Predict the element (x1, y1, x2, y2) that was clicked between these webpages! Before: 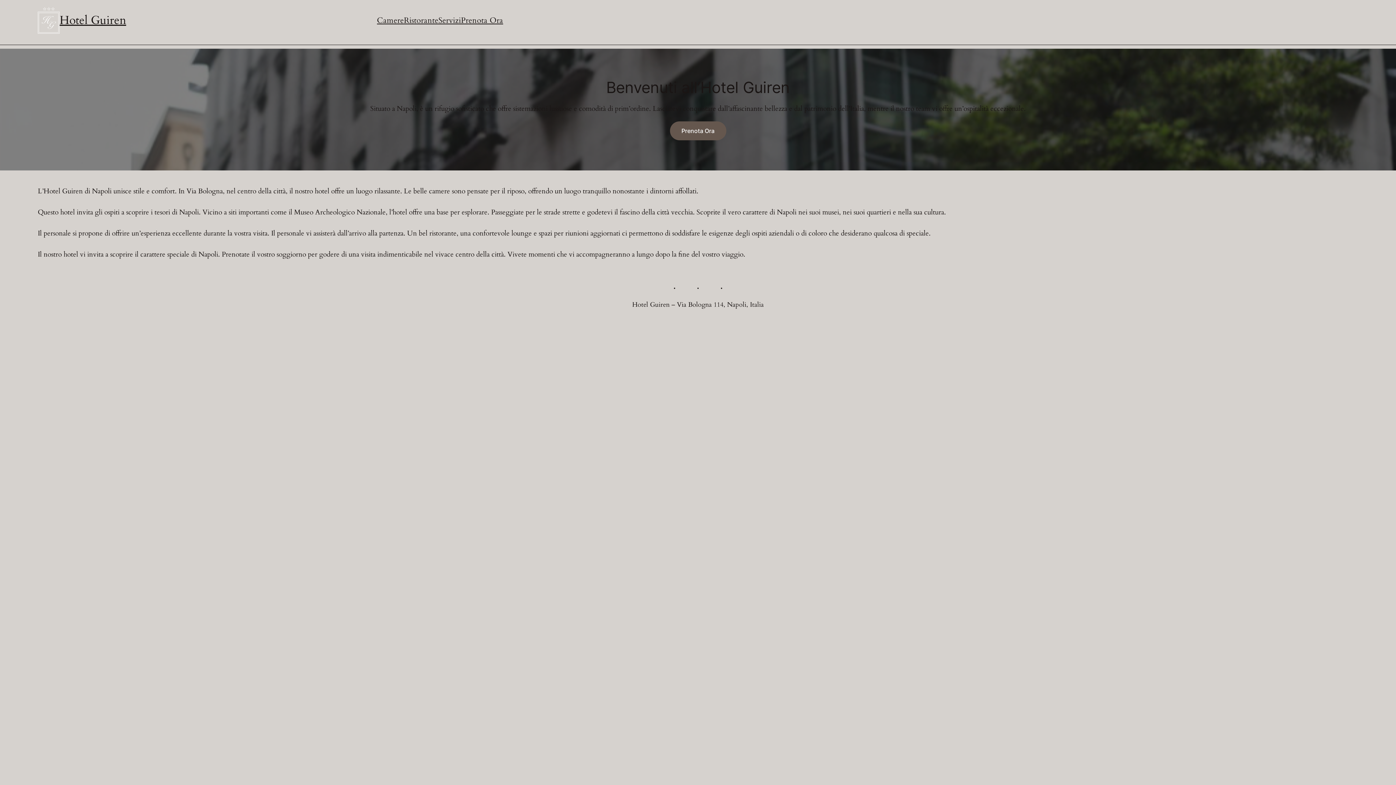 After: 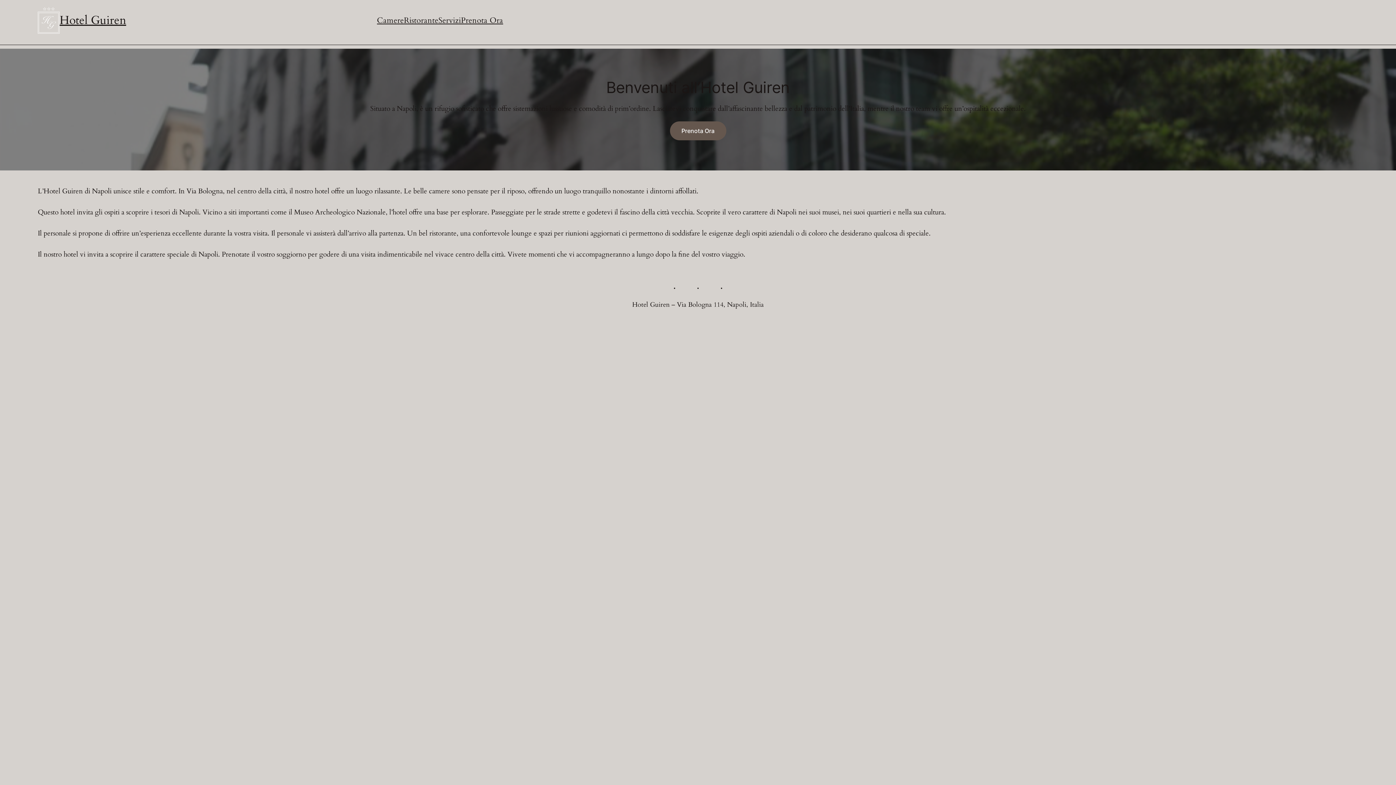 Action: label: Prenota Ora bbox: (461, 14, 503, 26)